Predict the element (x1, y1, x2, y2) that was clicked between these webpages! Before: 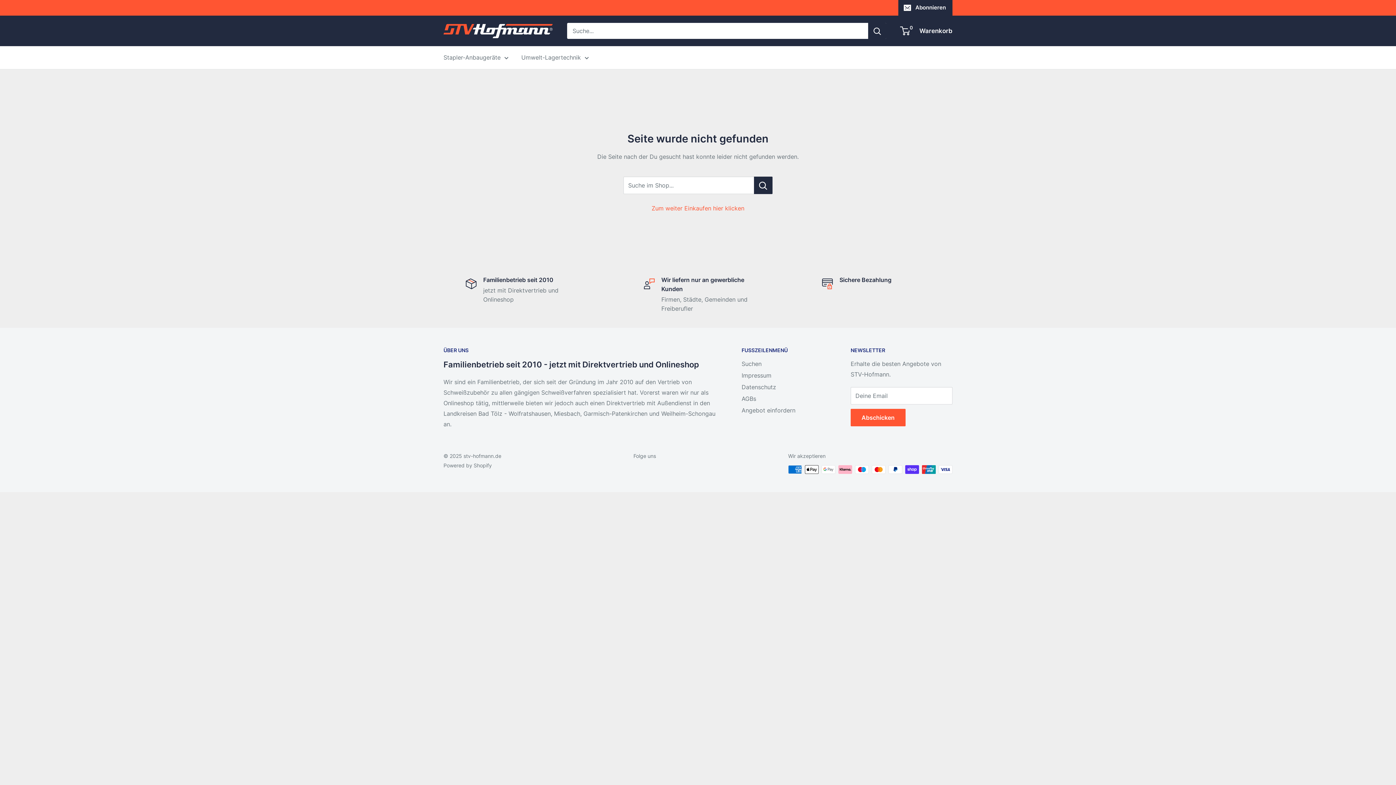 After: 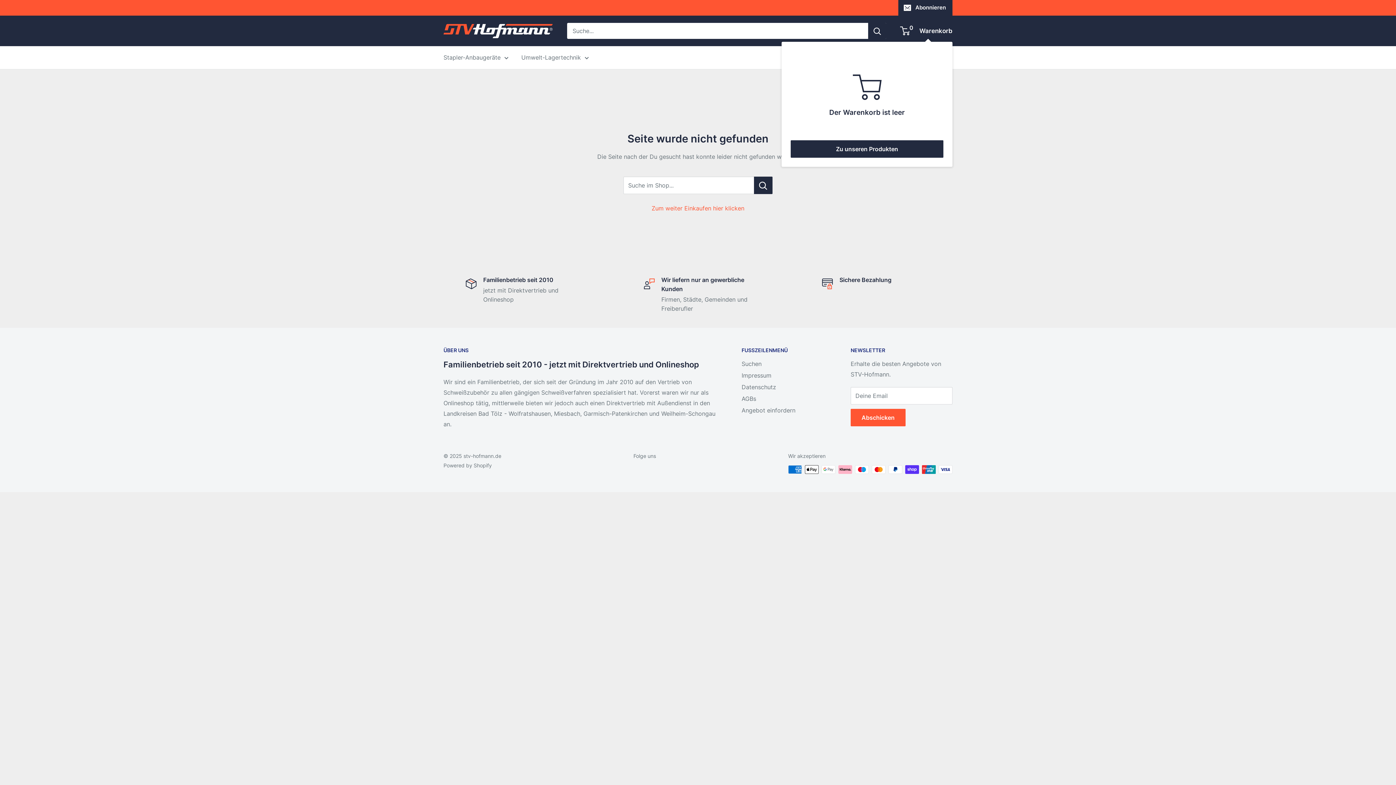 Action: label: 0
 Warenkorb bbox: (901, 25, 952, 36)